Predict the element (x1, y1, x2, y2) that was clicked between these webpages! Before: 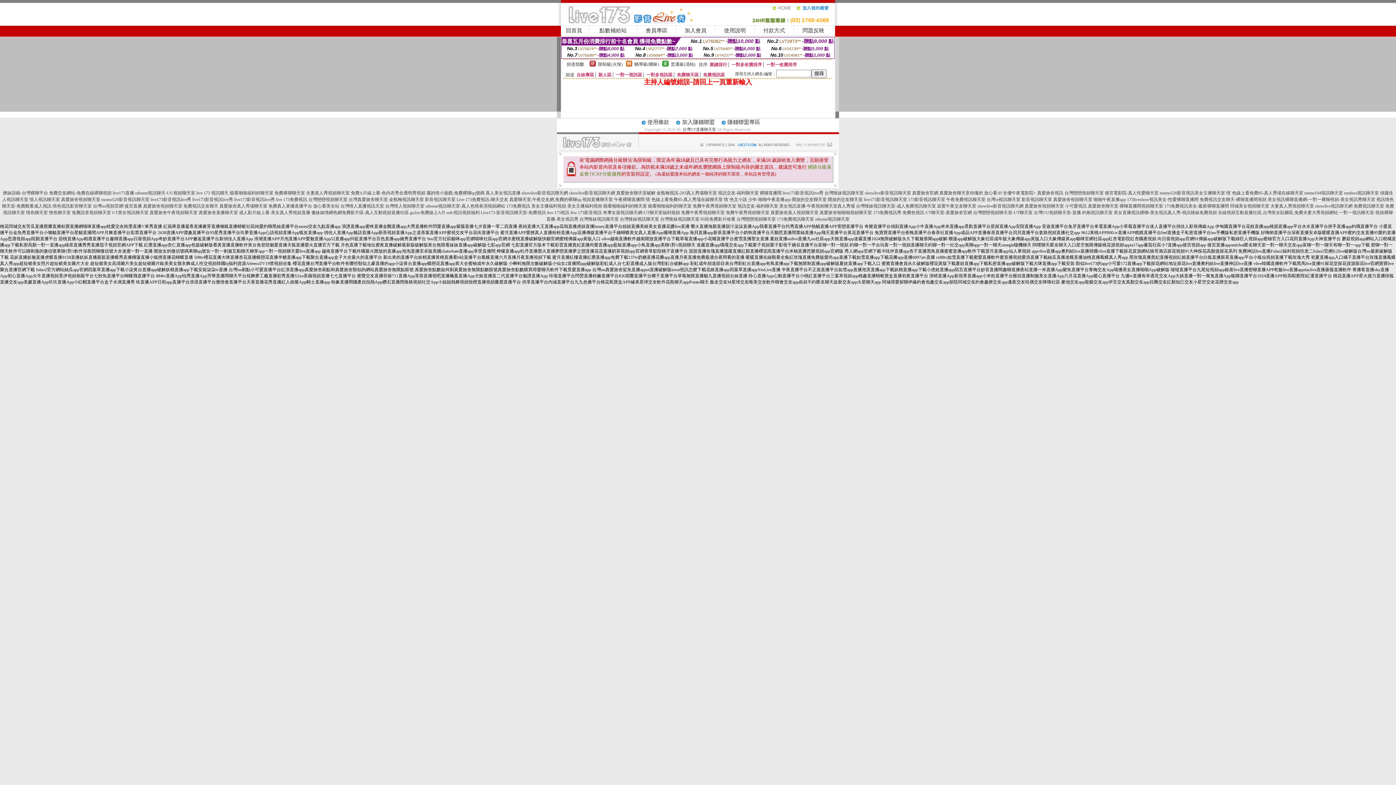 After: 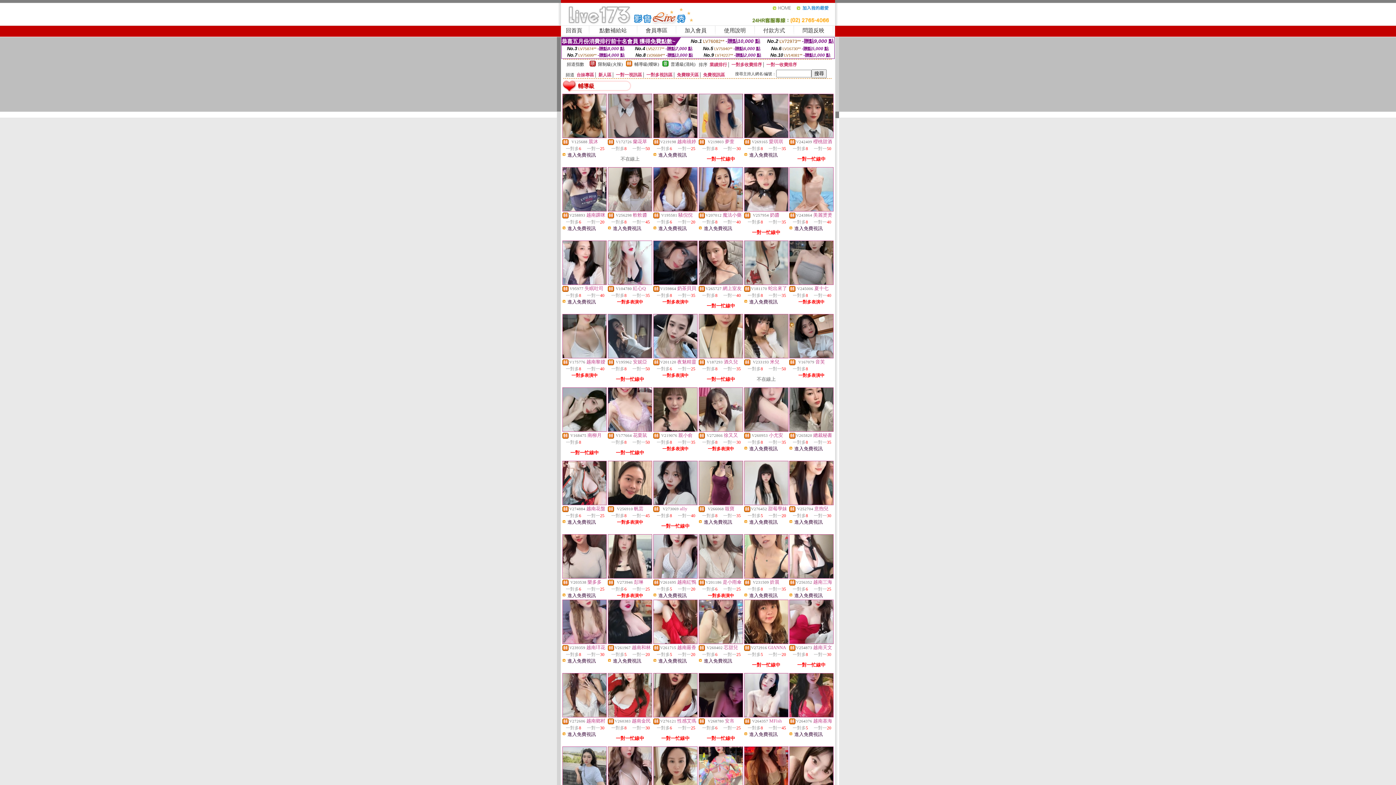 Action: bbox: (634, 61, 659, 66) label: 輔導級(曖昧)